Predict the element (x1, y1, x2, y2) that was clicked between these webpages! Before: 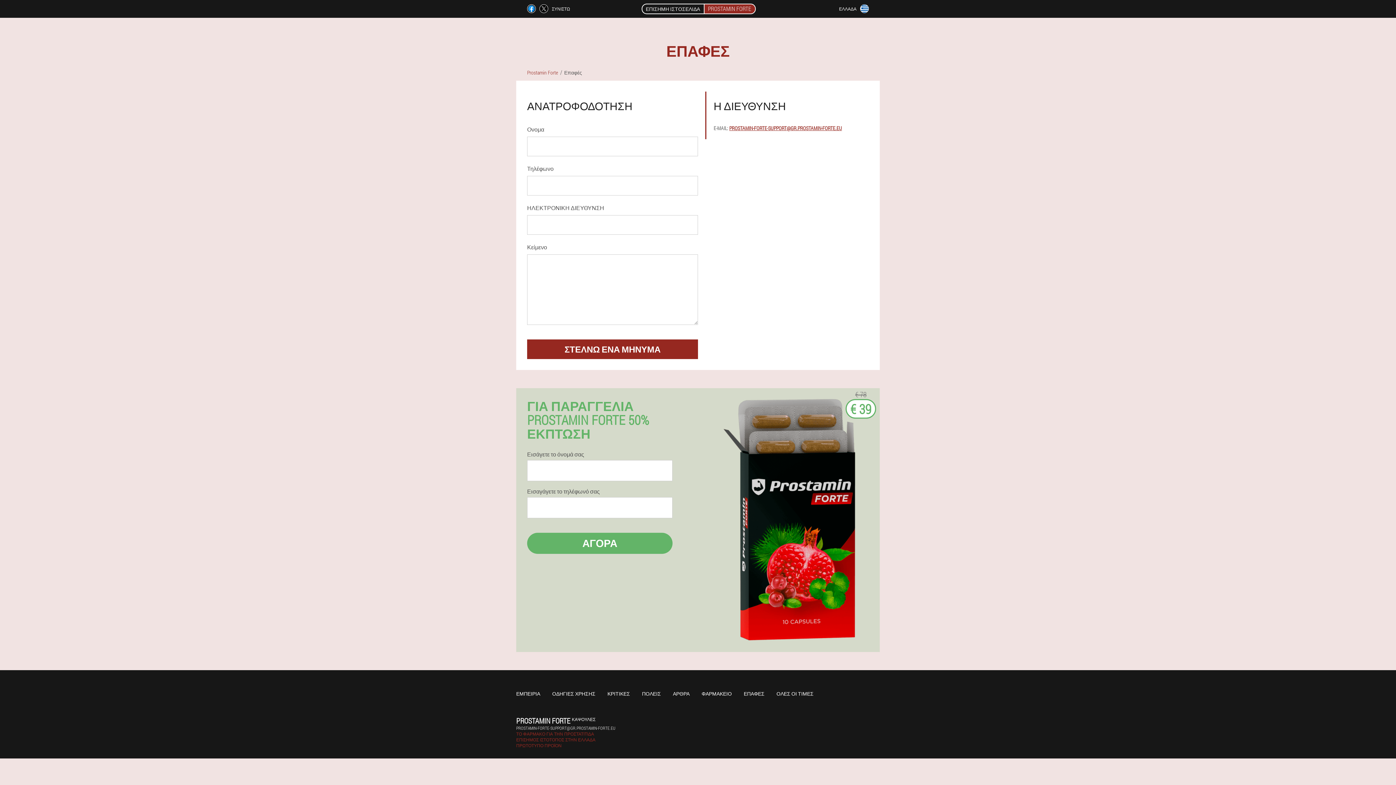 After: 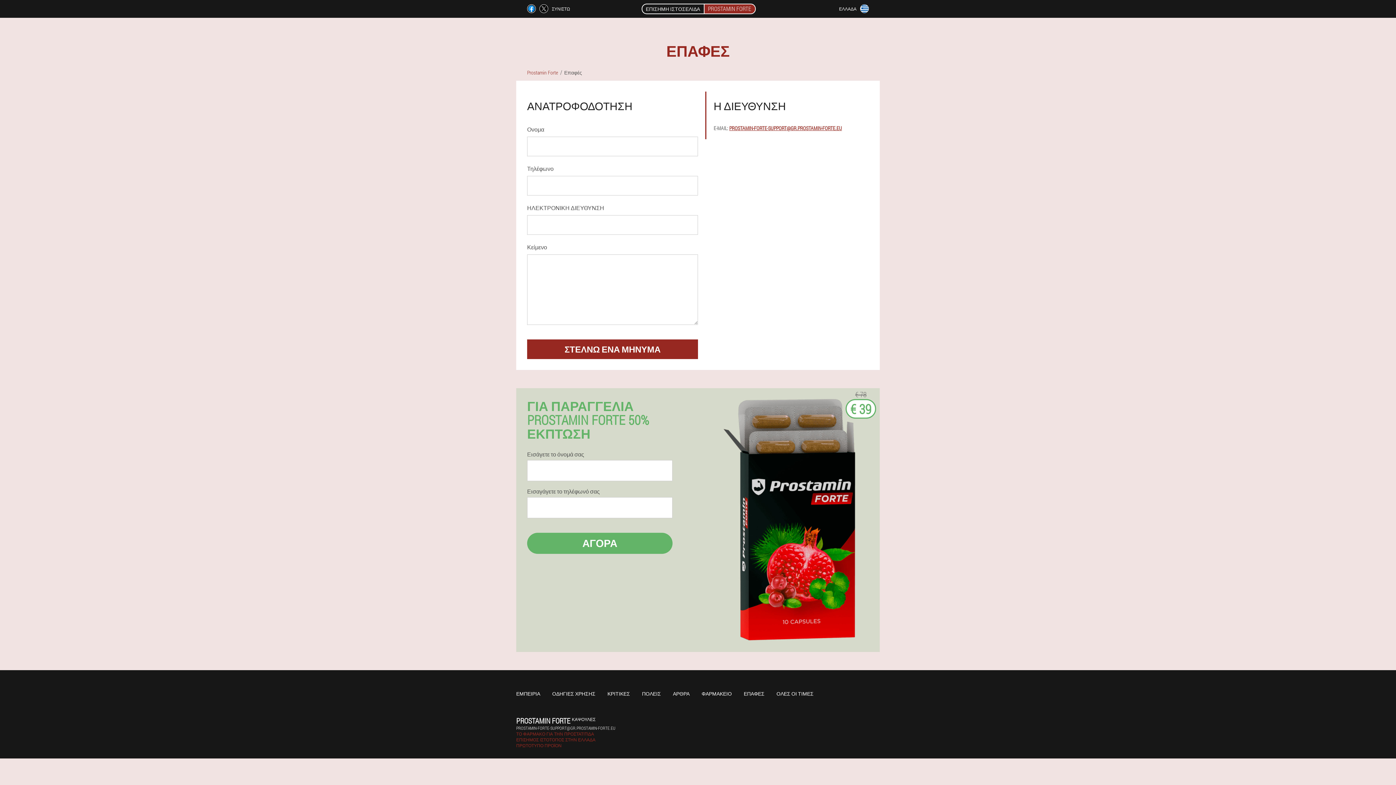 Action: bbox: (539, 4, 548, 13)